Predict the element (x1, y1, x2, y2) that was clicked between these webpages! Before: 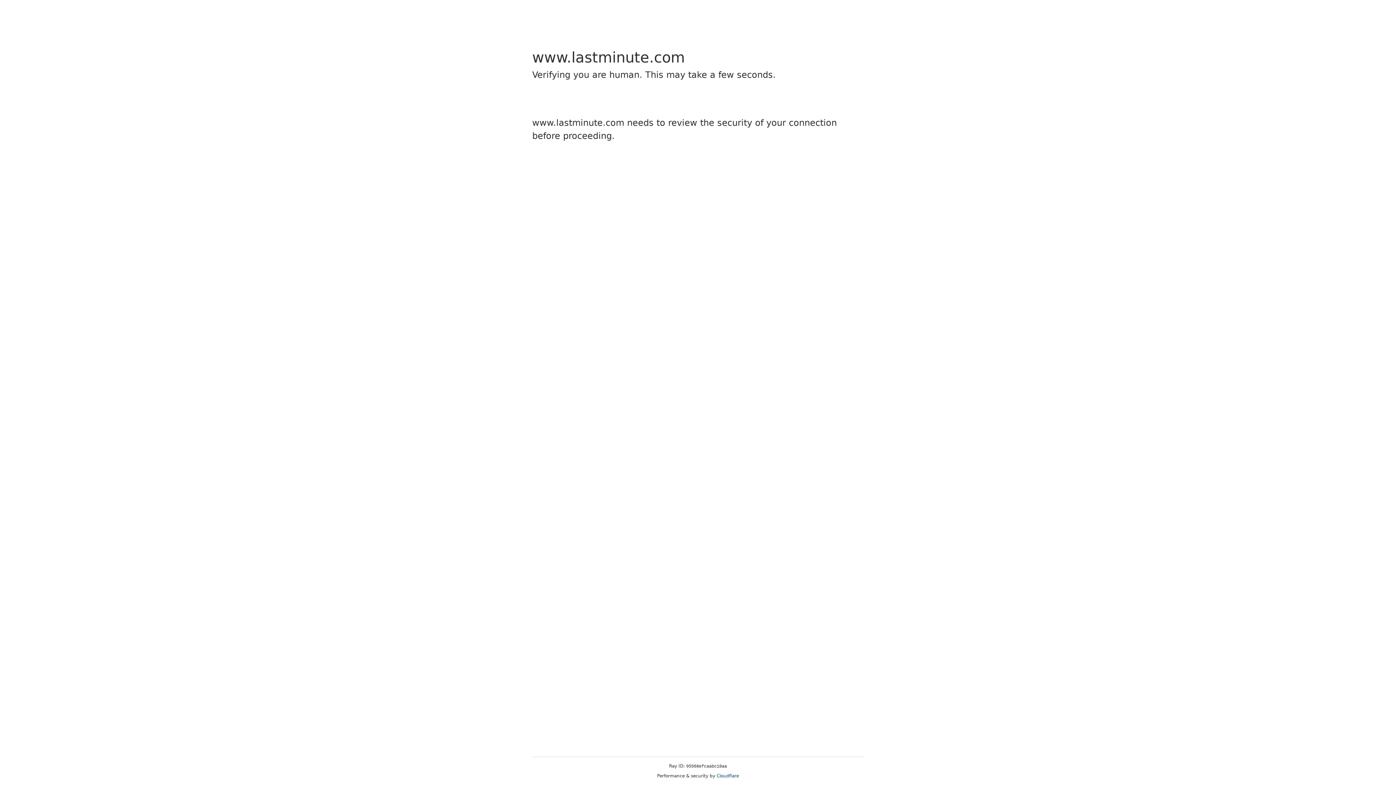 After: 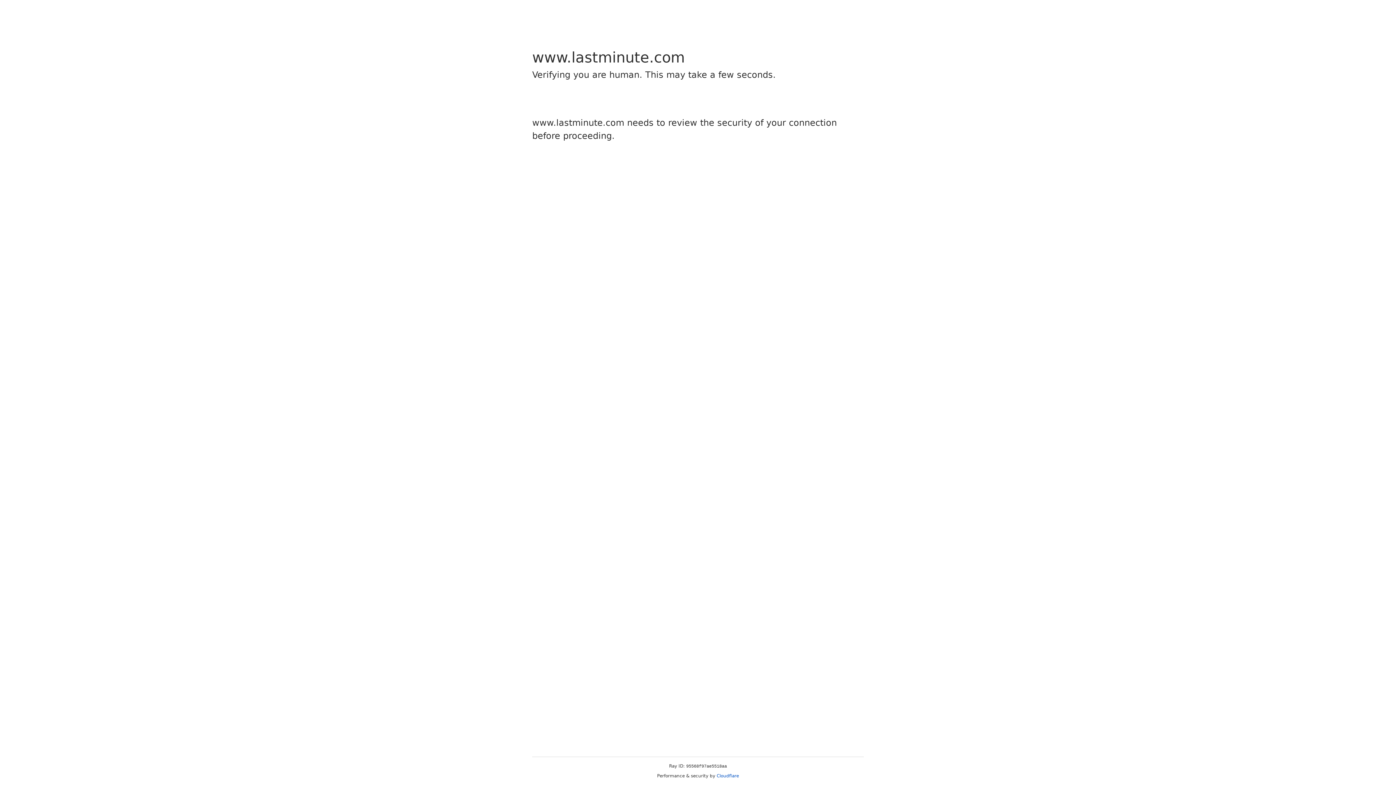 Action: bbox: (716, 773, 739, 778) label: Cloudflare